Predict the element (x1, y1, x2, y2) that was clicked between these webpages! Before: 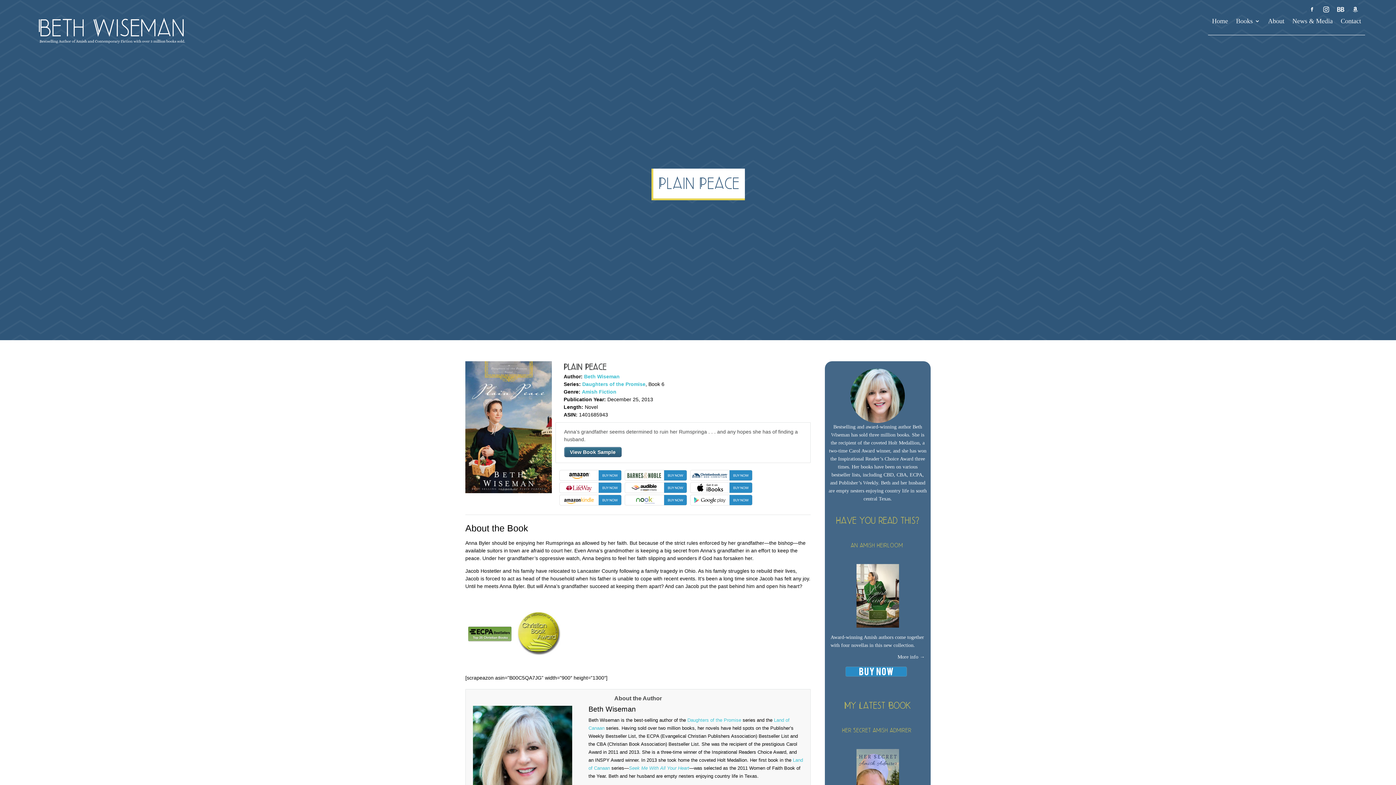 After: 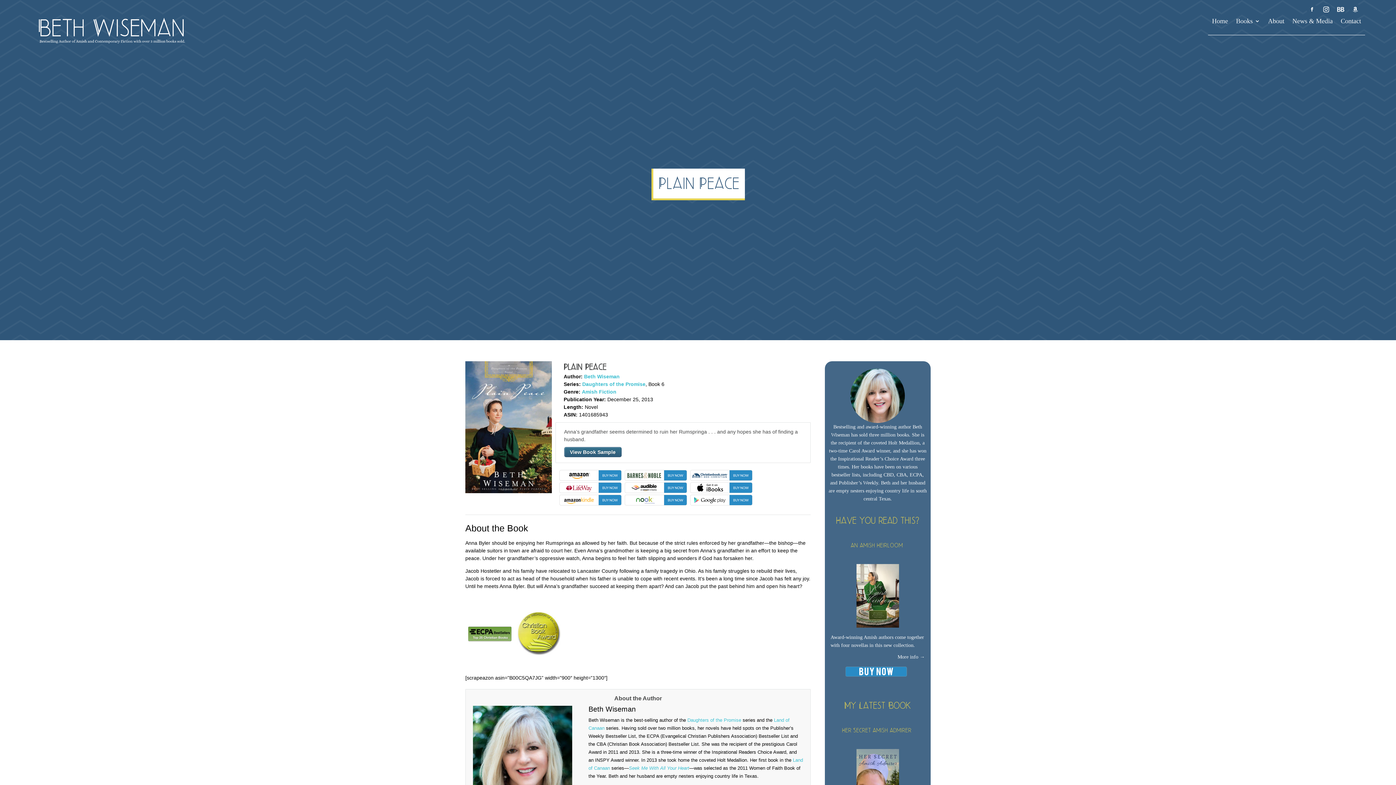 Action: bbox: (690, 473, 752, 480)